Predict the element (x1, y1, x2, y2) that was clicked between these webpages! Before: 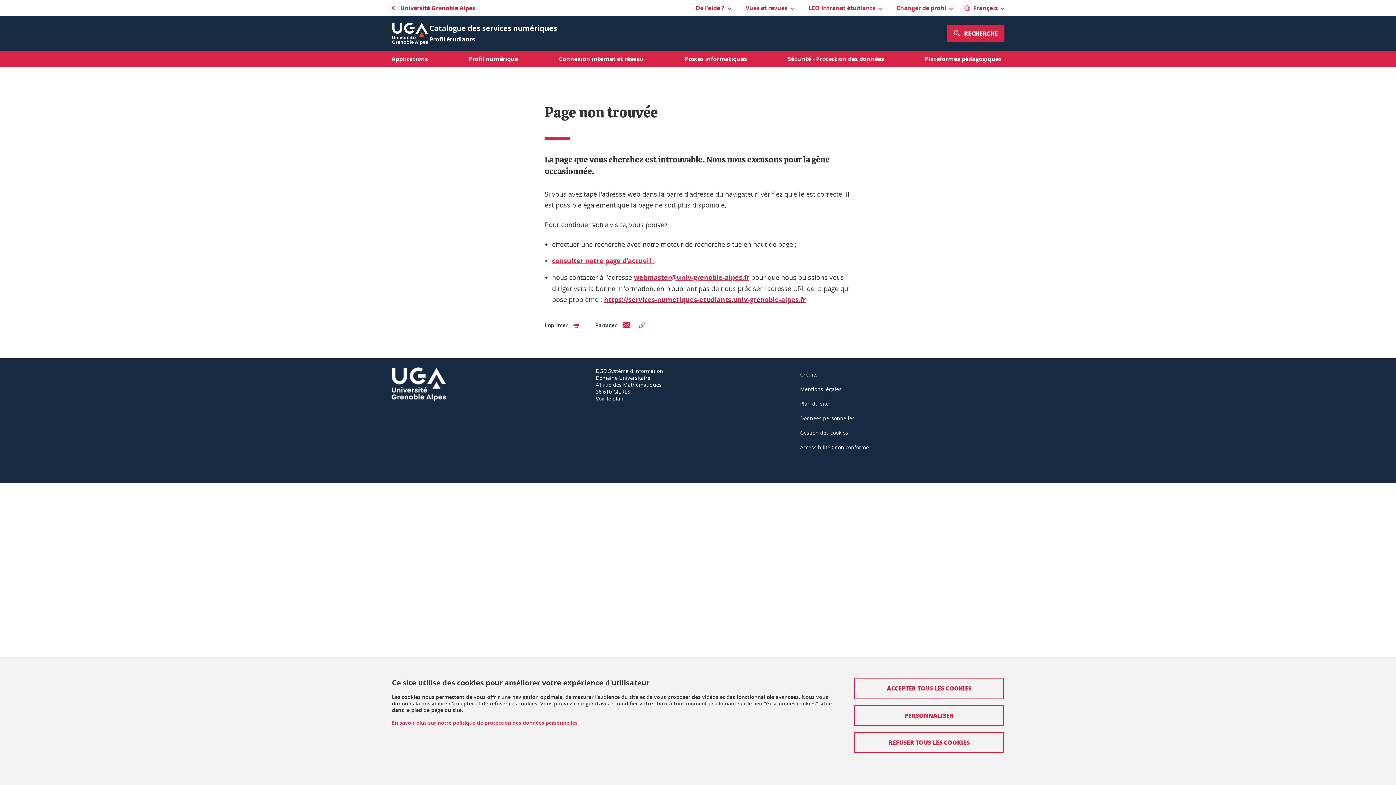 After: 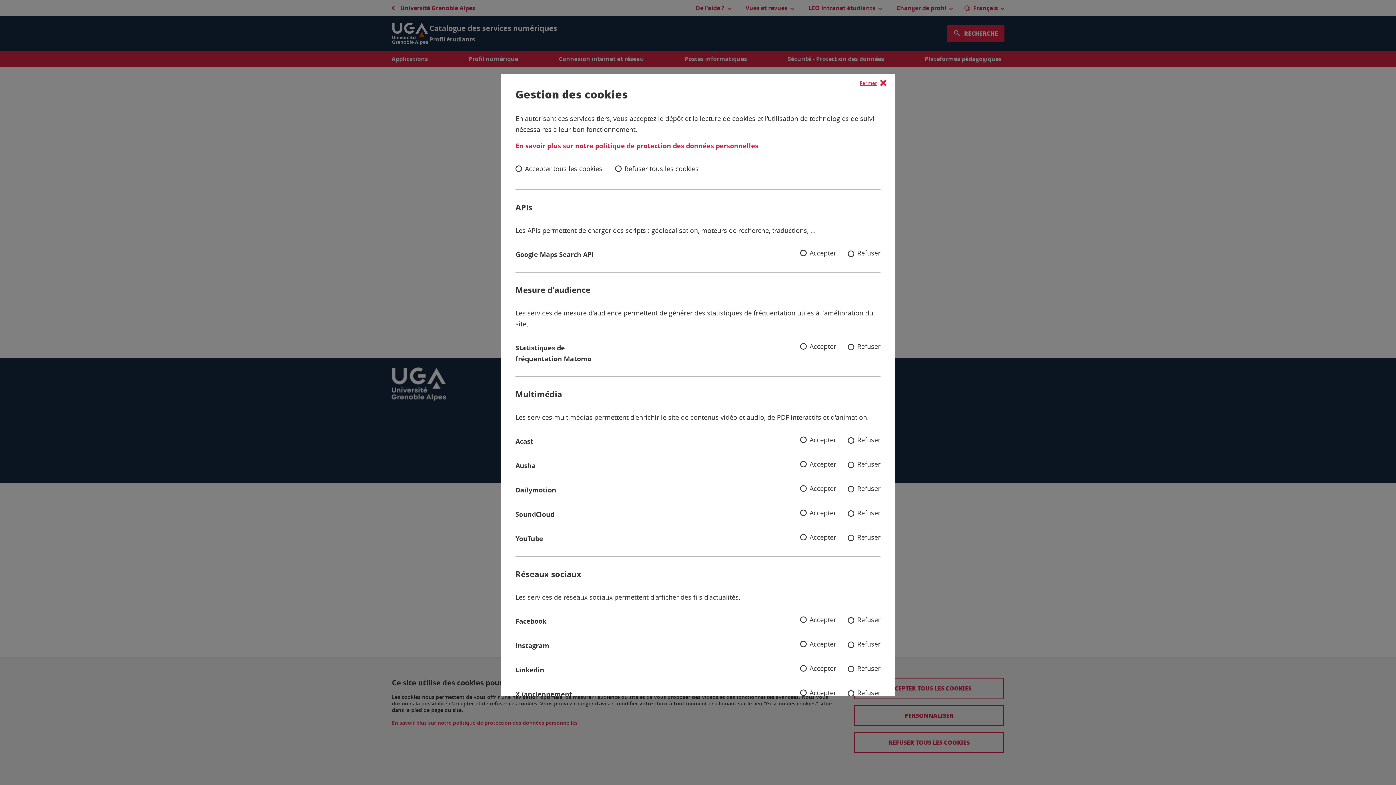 Action: label: Personnaliser (fenêtre modale) bbox: (854, 705, 1004, 726)